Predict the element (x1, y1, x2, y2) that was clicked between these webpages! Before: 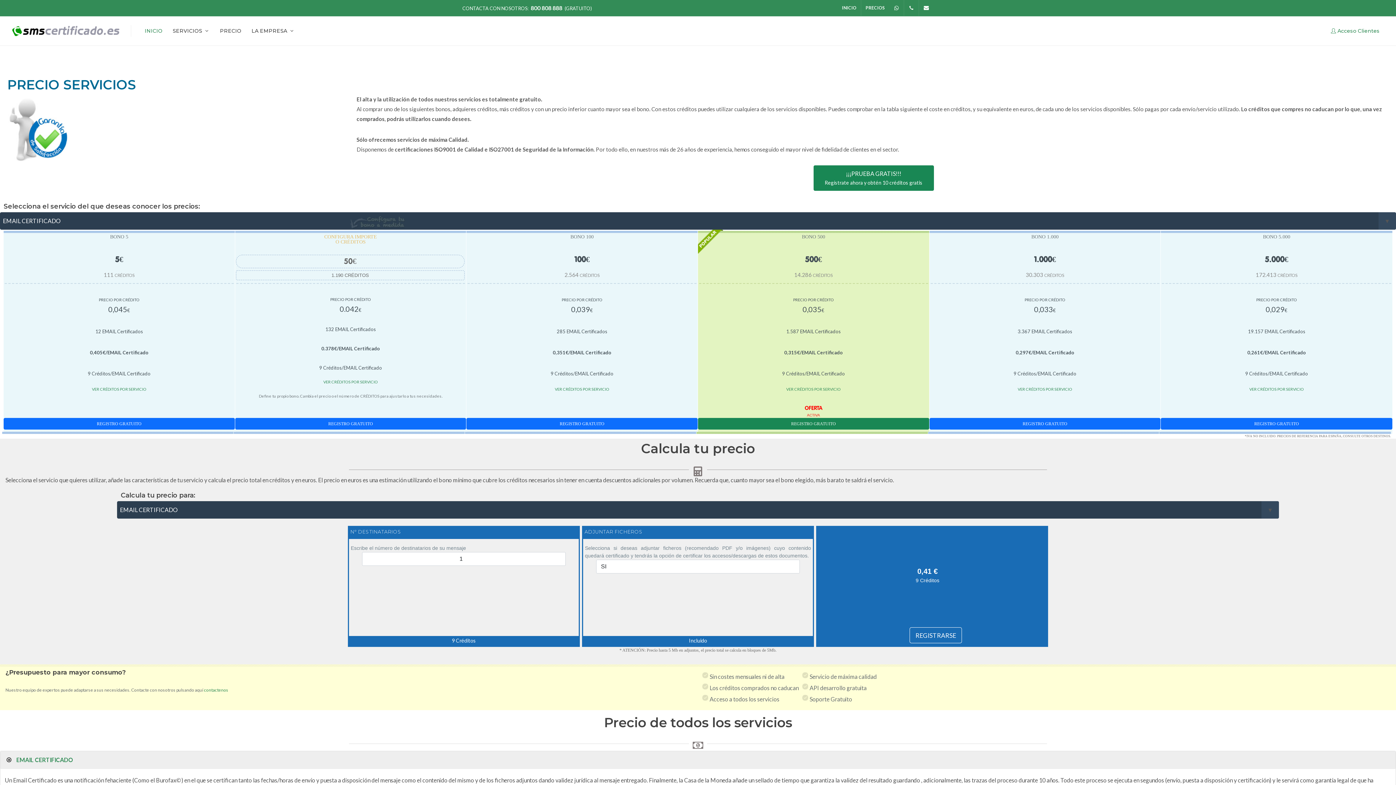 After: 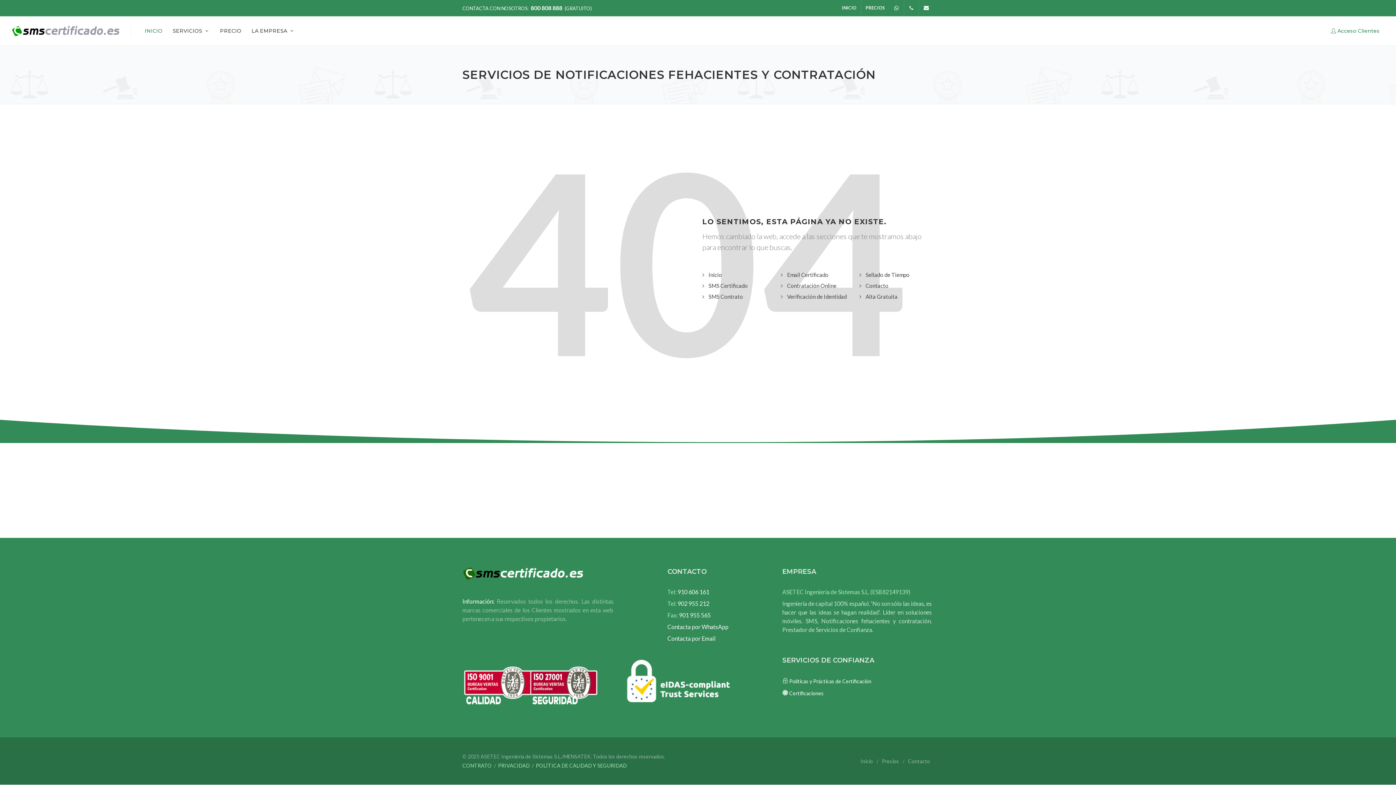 Action: bbox: (204, 687, 228, 693) label: contactenos